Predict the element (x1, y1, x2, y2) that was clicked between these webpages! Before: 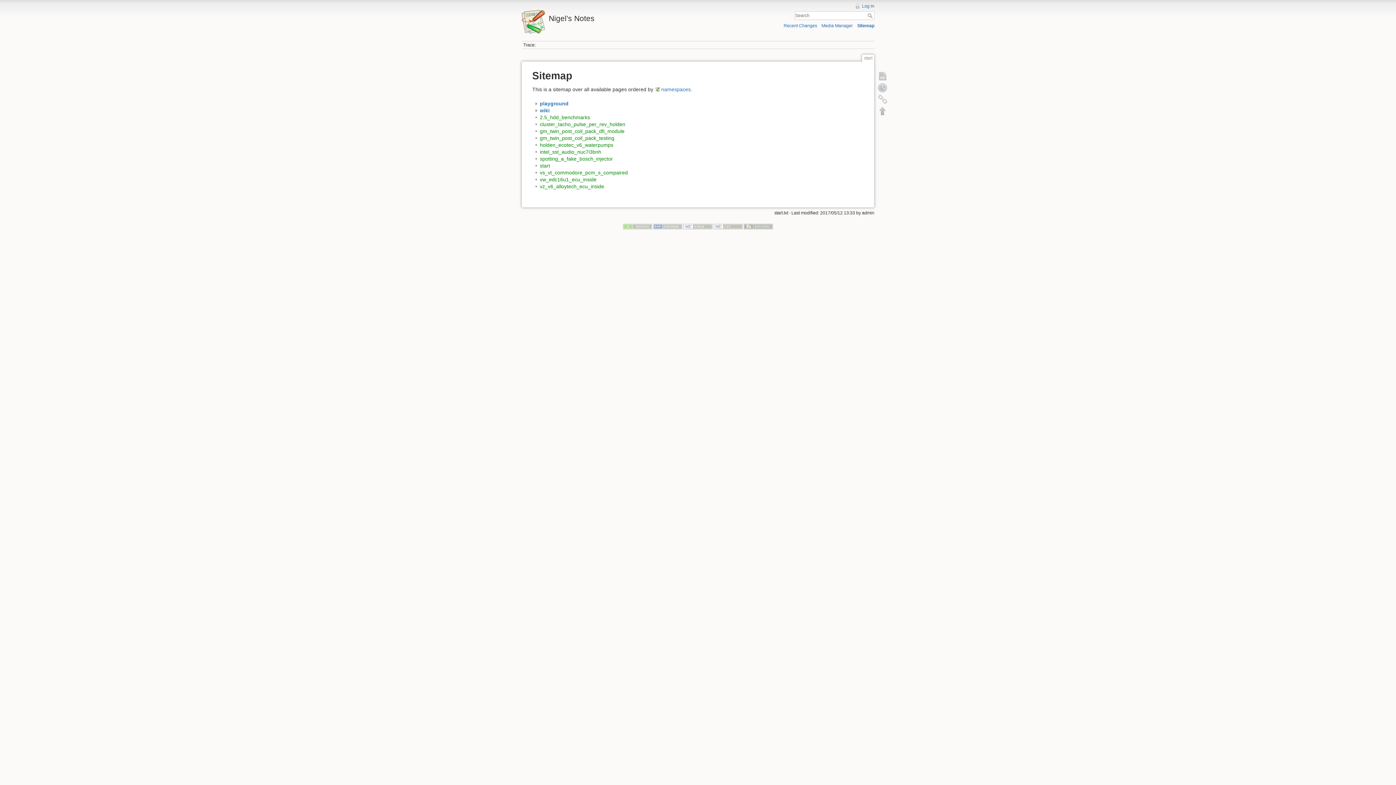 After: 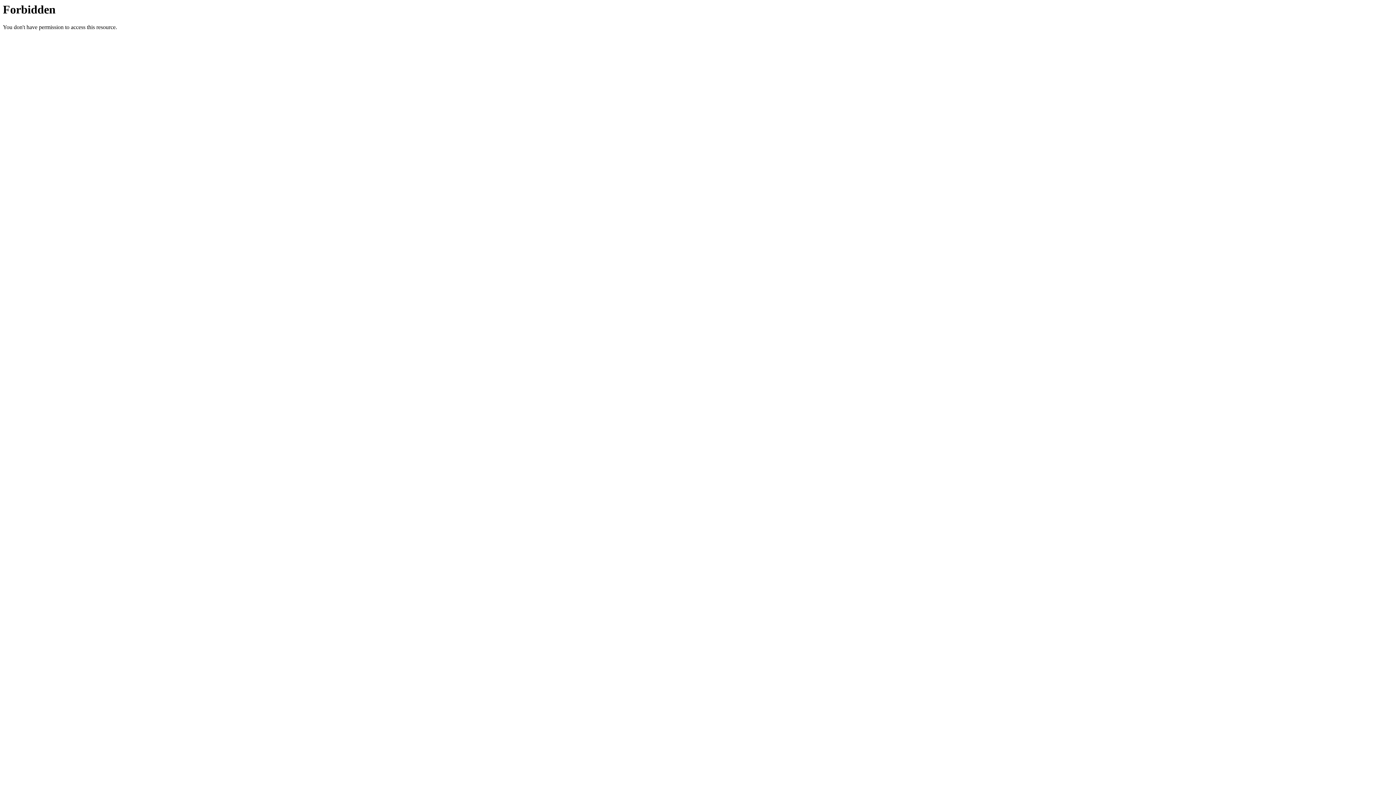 Action: label: namespaces bbox: (654, 86, 690, 92)